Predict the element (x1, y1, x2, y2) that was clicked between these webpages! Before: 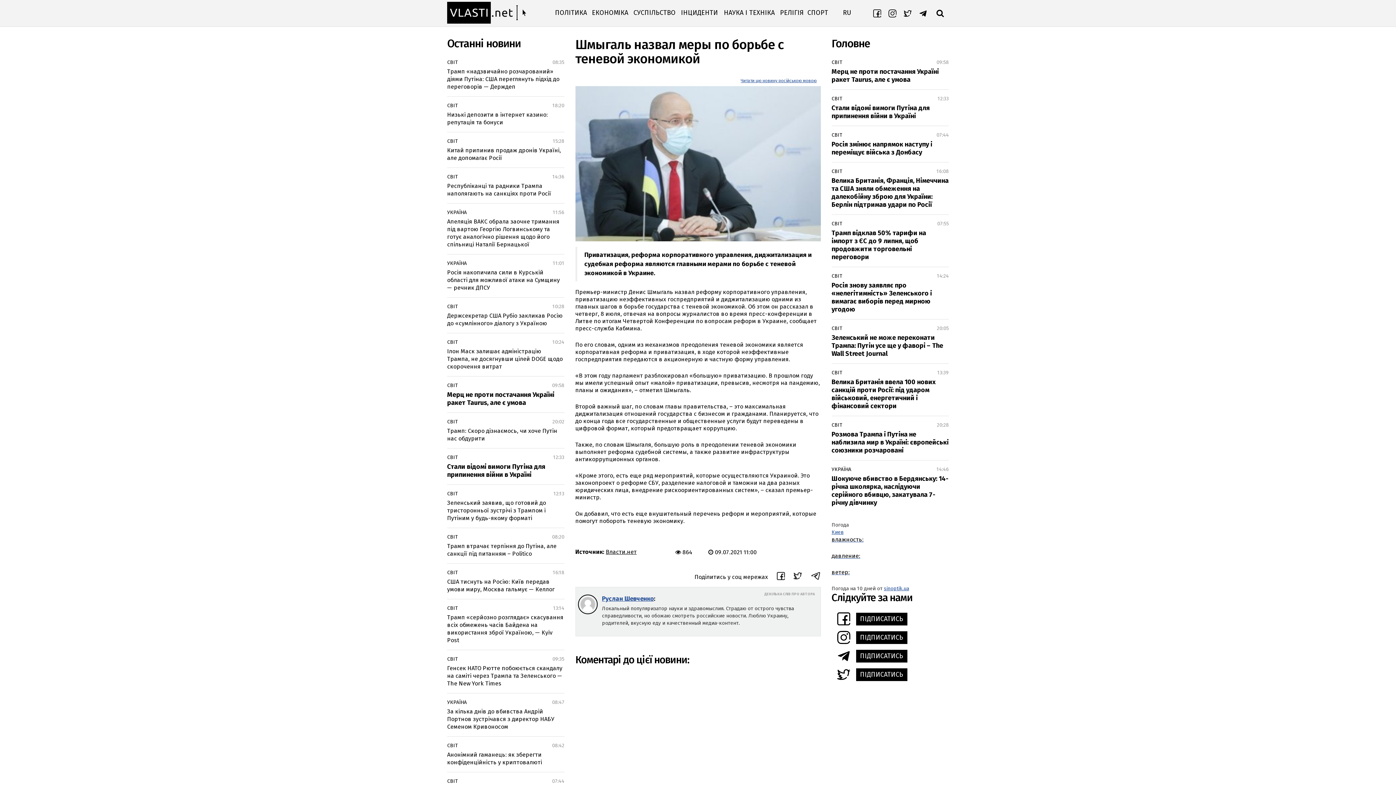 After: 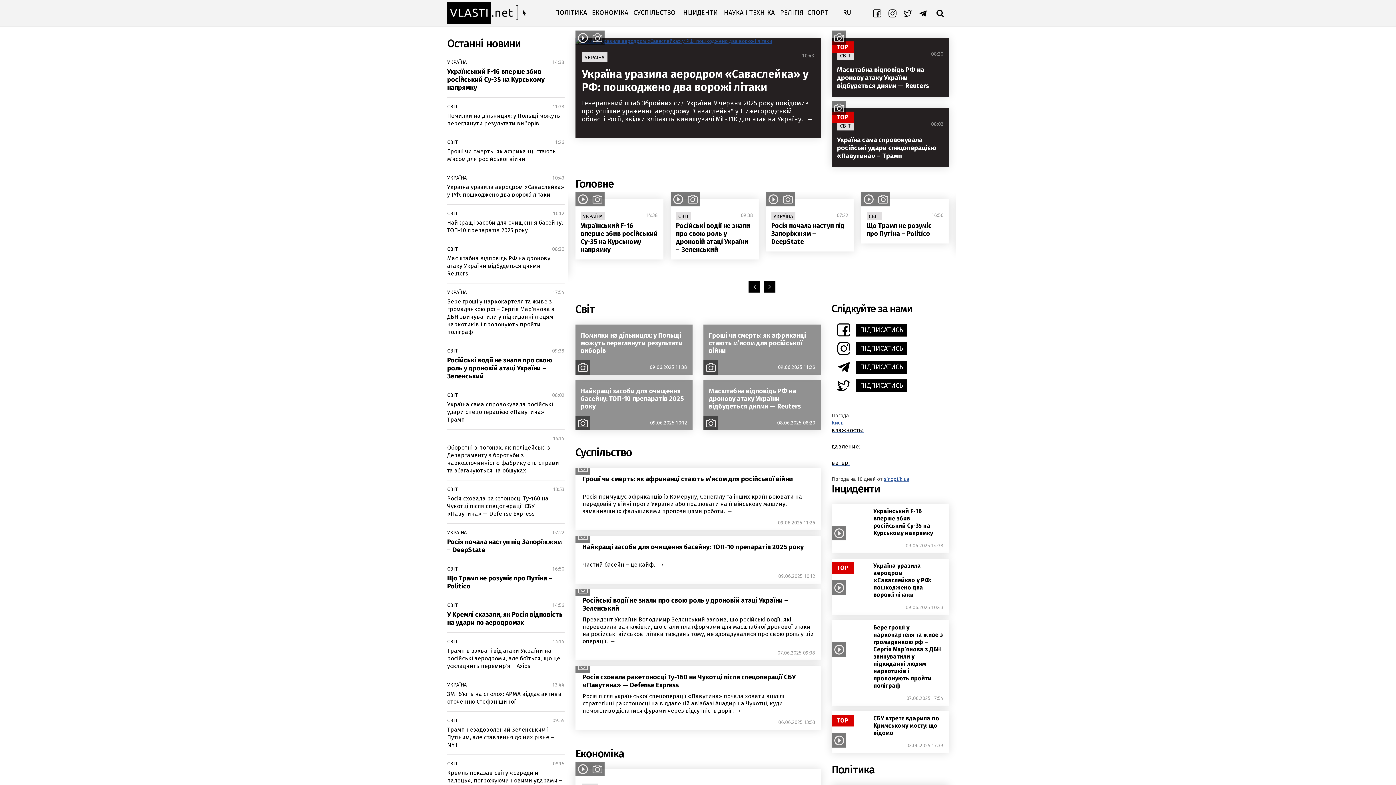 Action: bbox: (447, 0, 534, 25)